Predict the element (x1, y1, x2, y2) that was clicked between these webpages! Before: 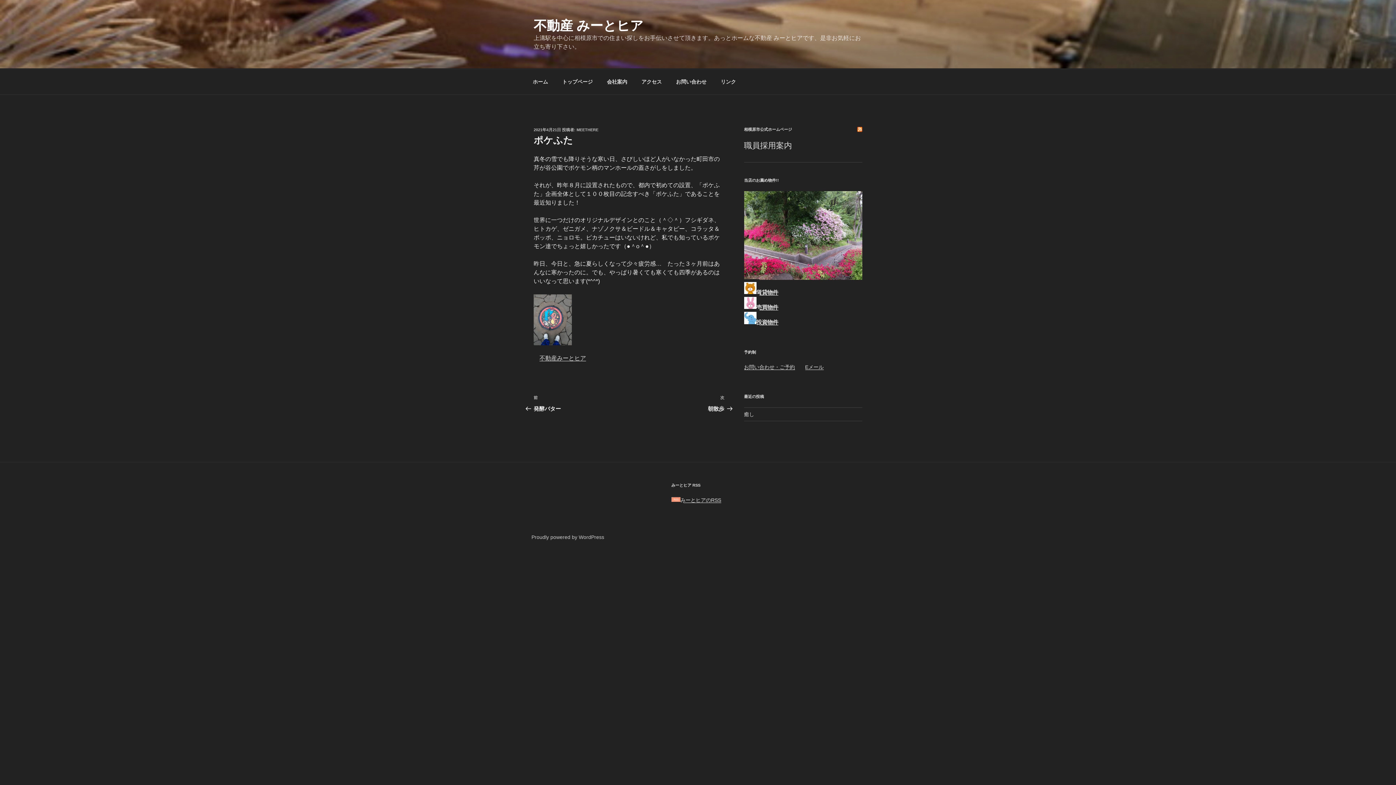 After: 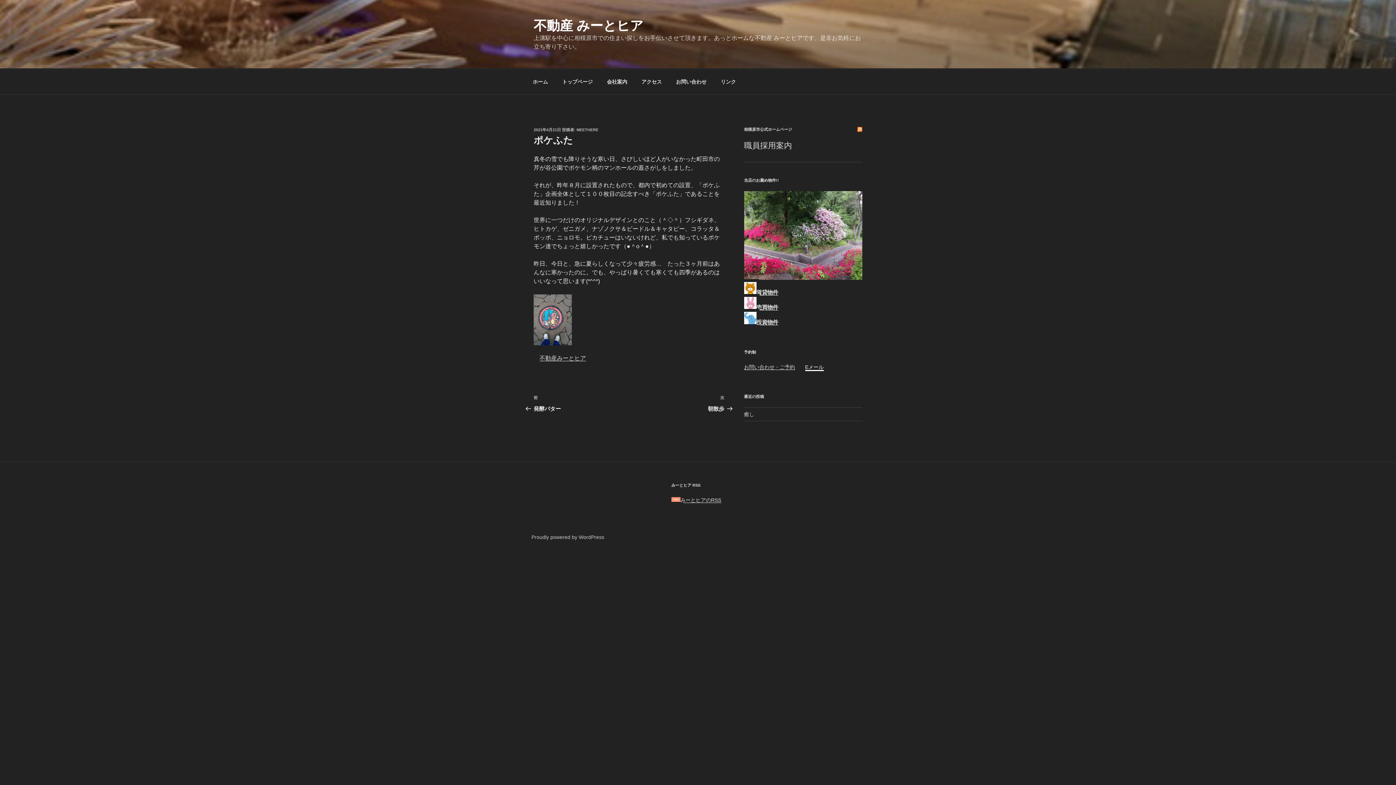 Action: bbox: (805, 364, 823, 370) label: Eメール